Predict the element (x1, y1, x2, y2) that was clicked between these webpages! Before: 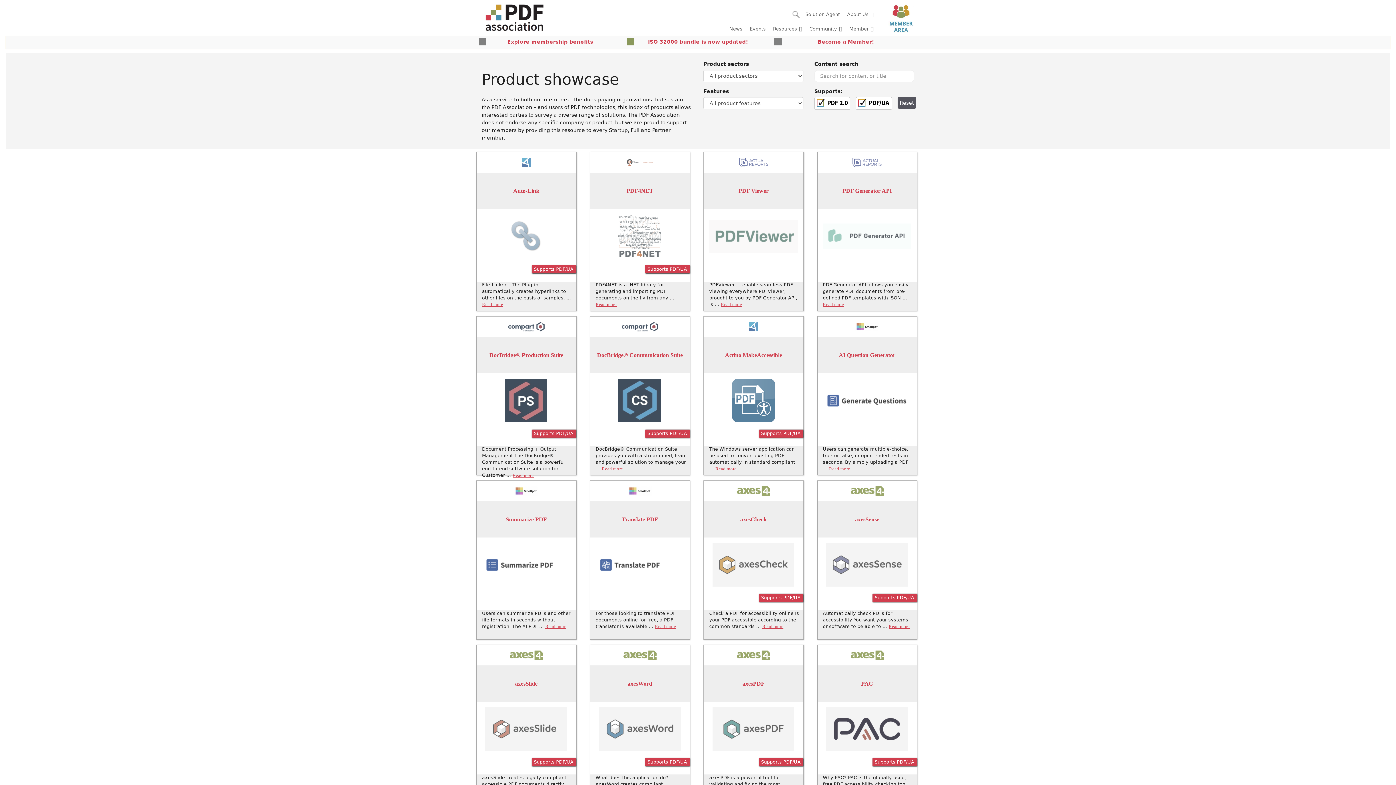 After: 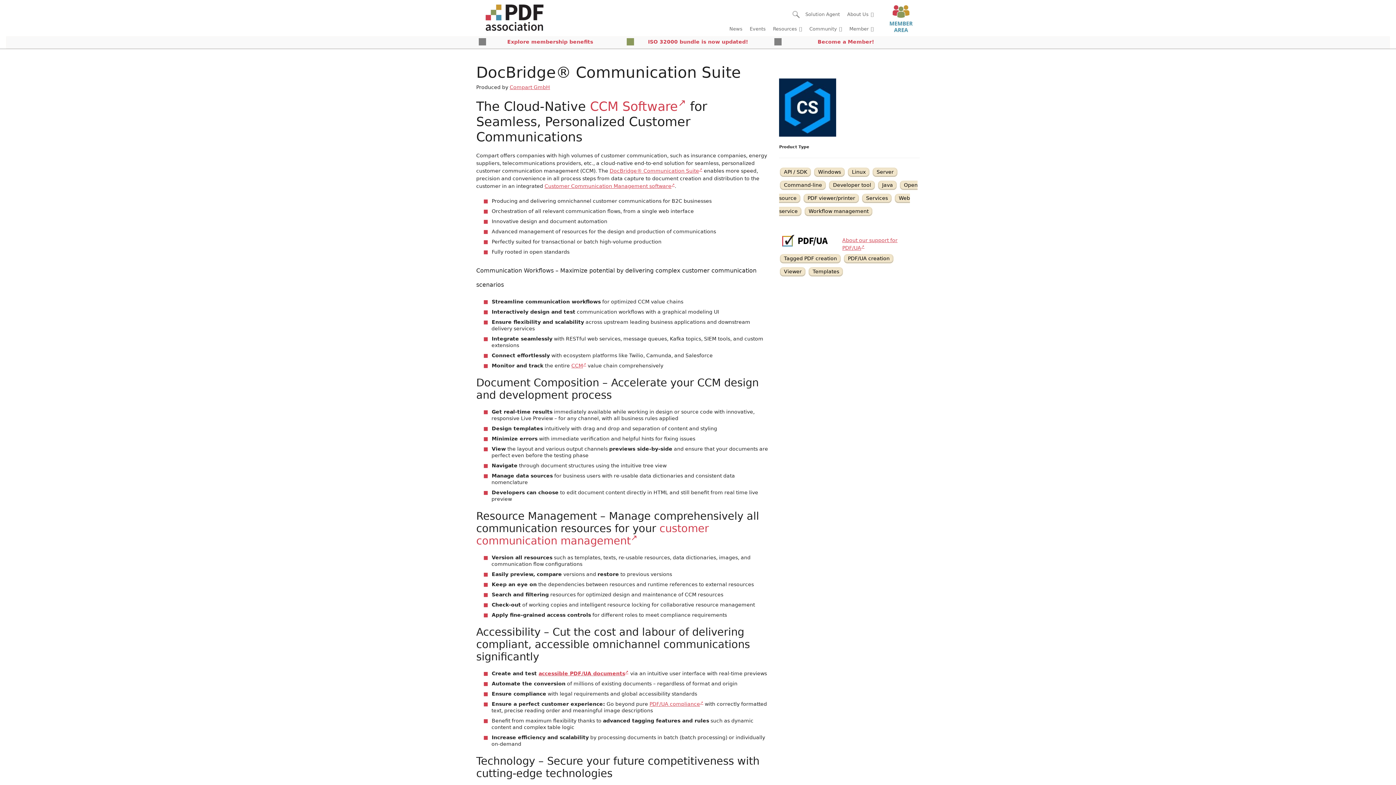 Action: label: DocBridge® Communication Suite bbox: (594, 351, 686, 359)